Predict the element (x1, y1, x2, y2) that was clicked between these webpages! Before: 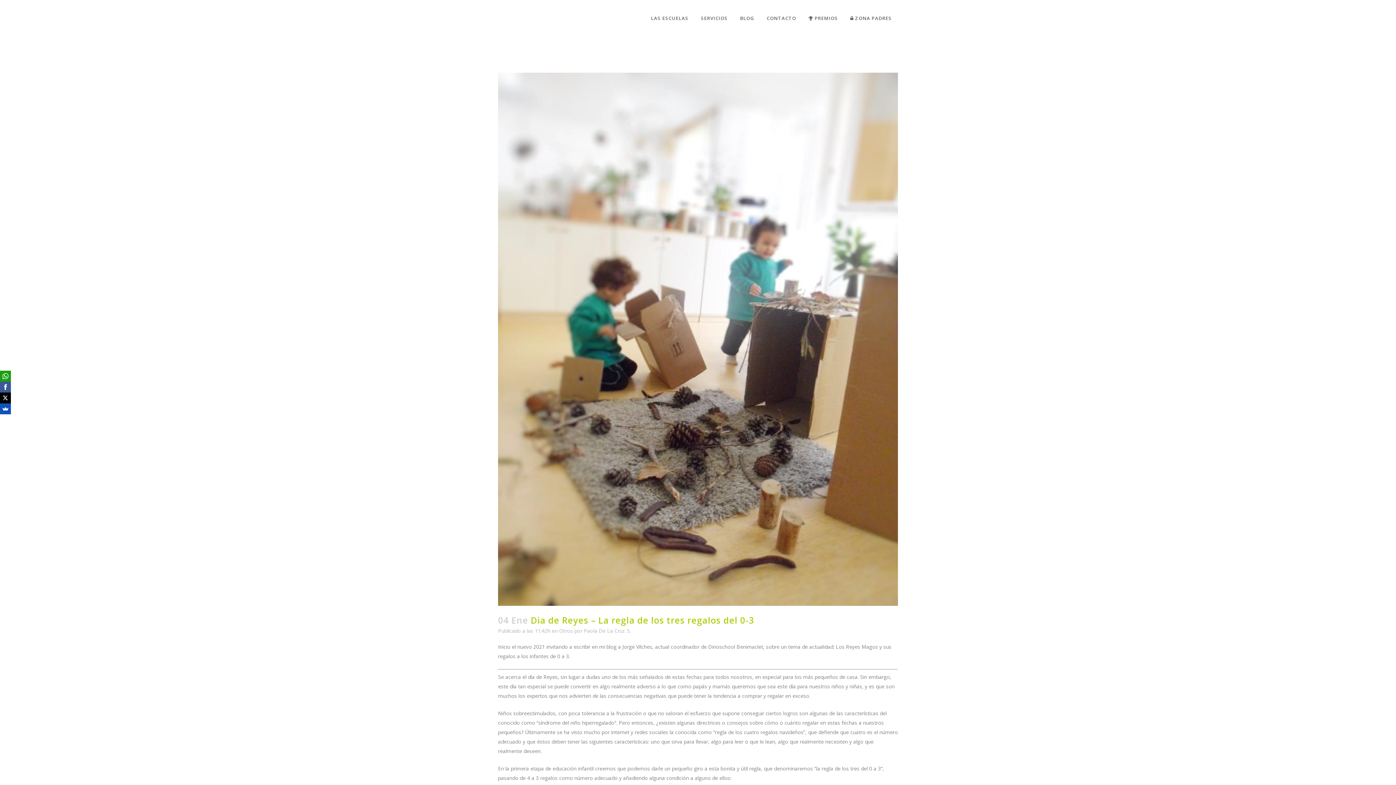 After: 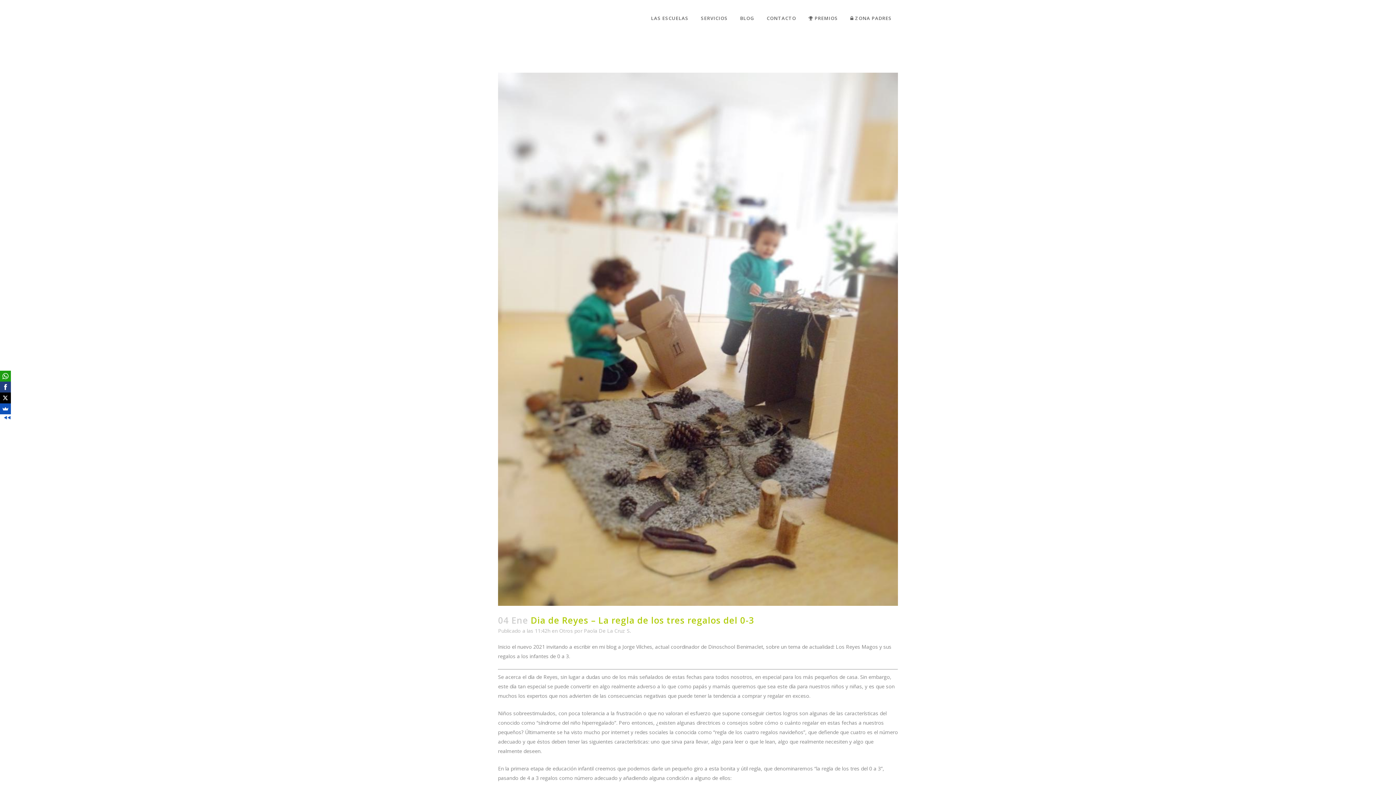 Action: bbox: (0, 381, 10, 392)